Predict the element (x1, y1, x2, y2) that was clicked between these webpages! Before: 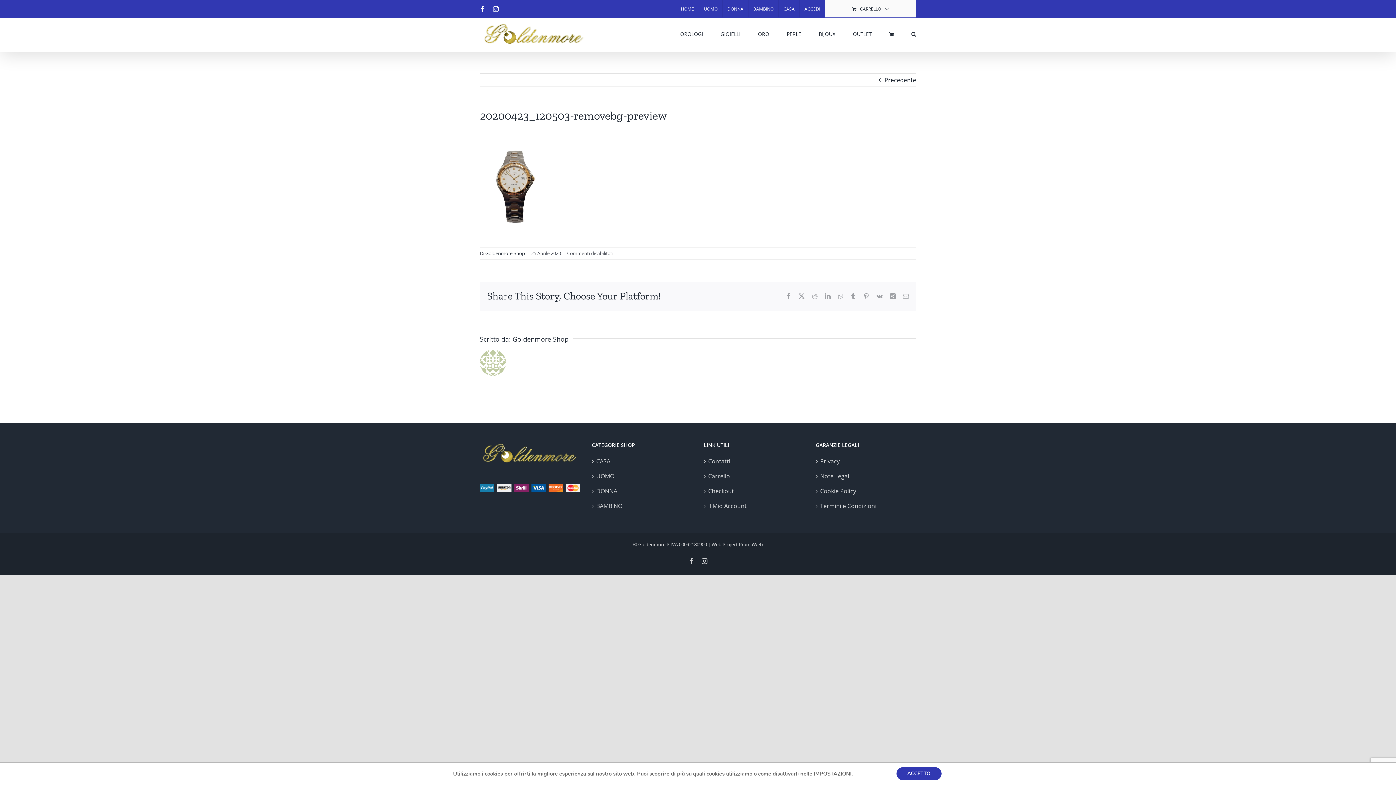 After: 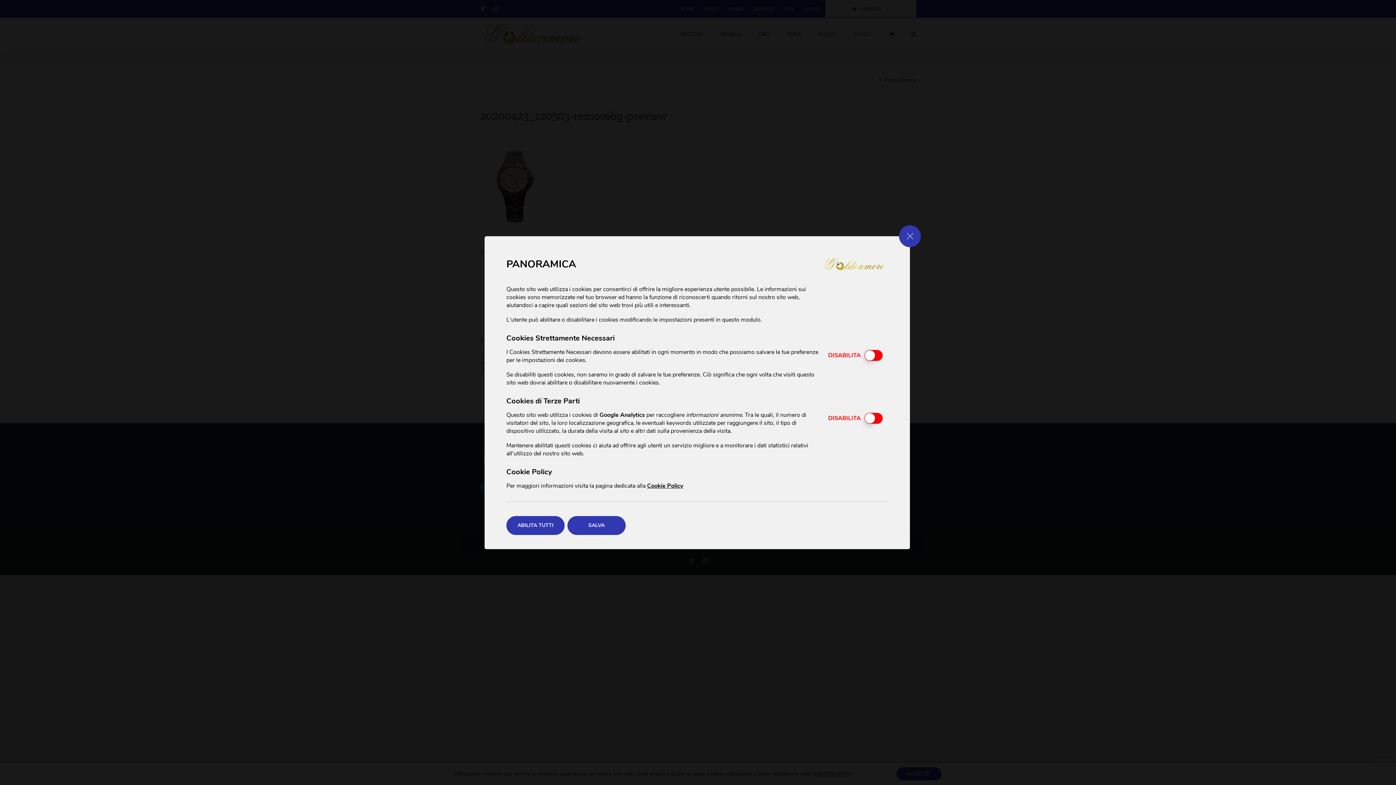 Action: bbox: (813, 770, 851, 777) label: IMPOSTAZIONI